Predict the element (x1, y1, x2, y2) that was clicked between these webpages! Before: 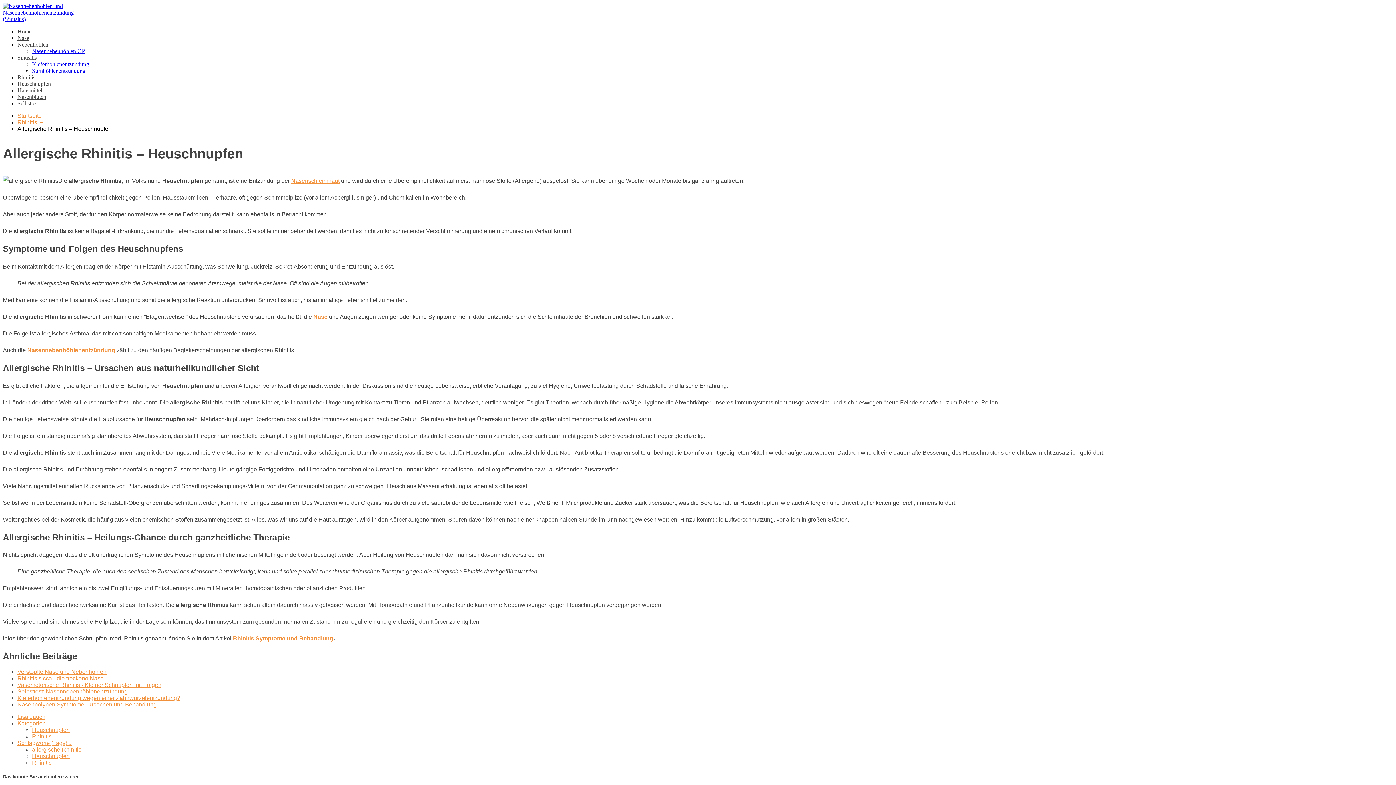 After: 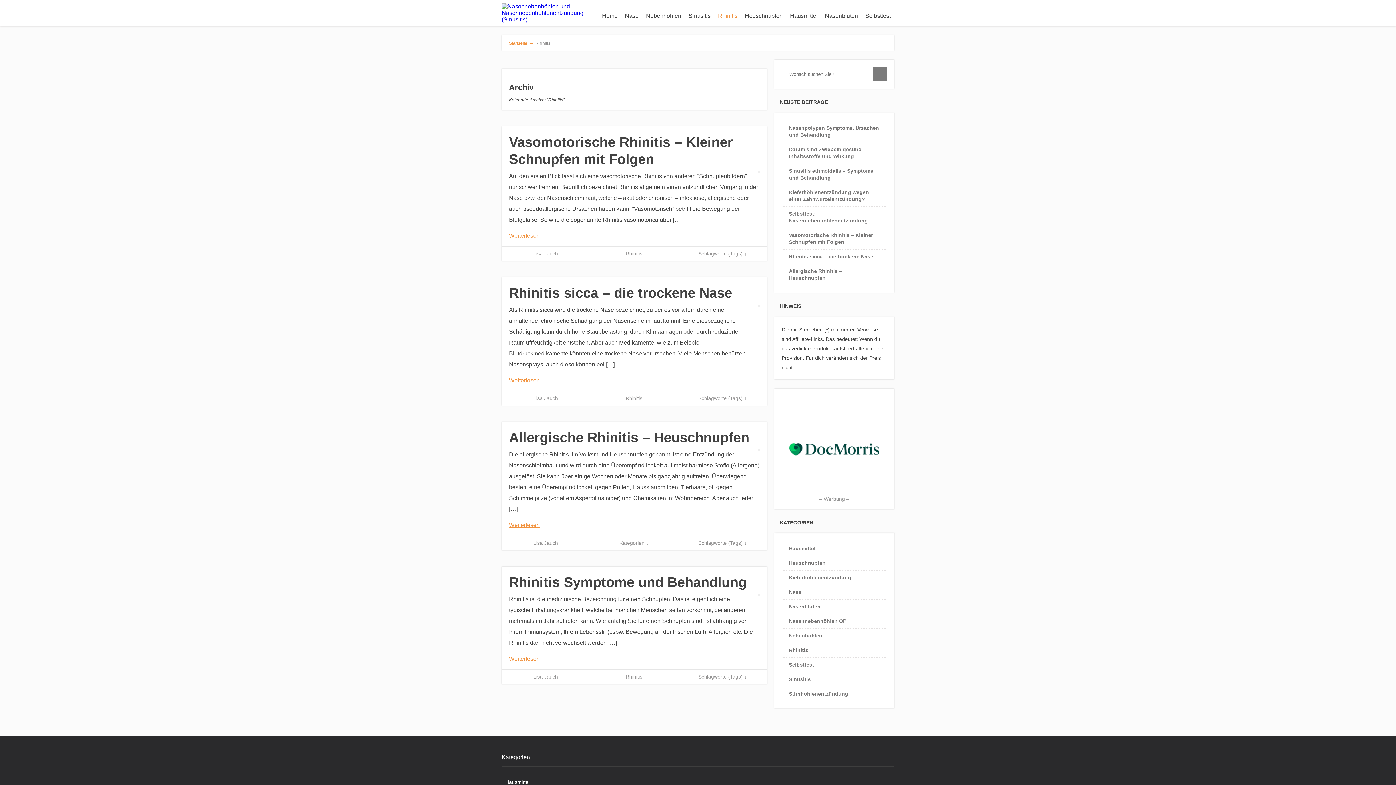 Action: label: Rhinitis → bbox: (17, 119, 44, 125)